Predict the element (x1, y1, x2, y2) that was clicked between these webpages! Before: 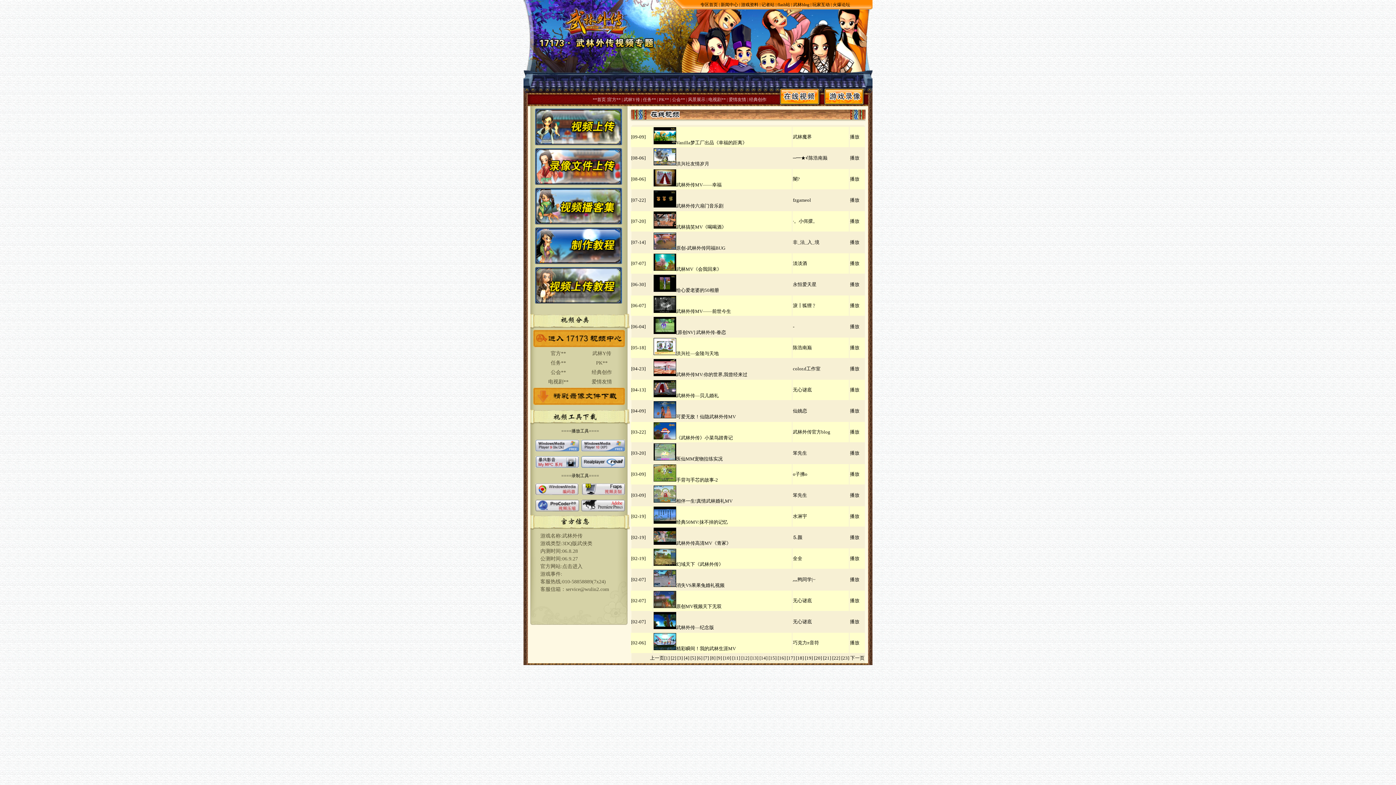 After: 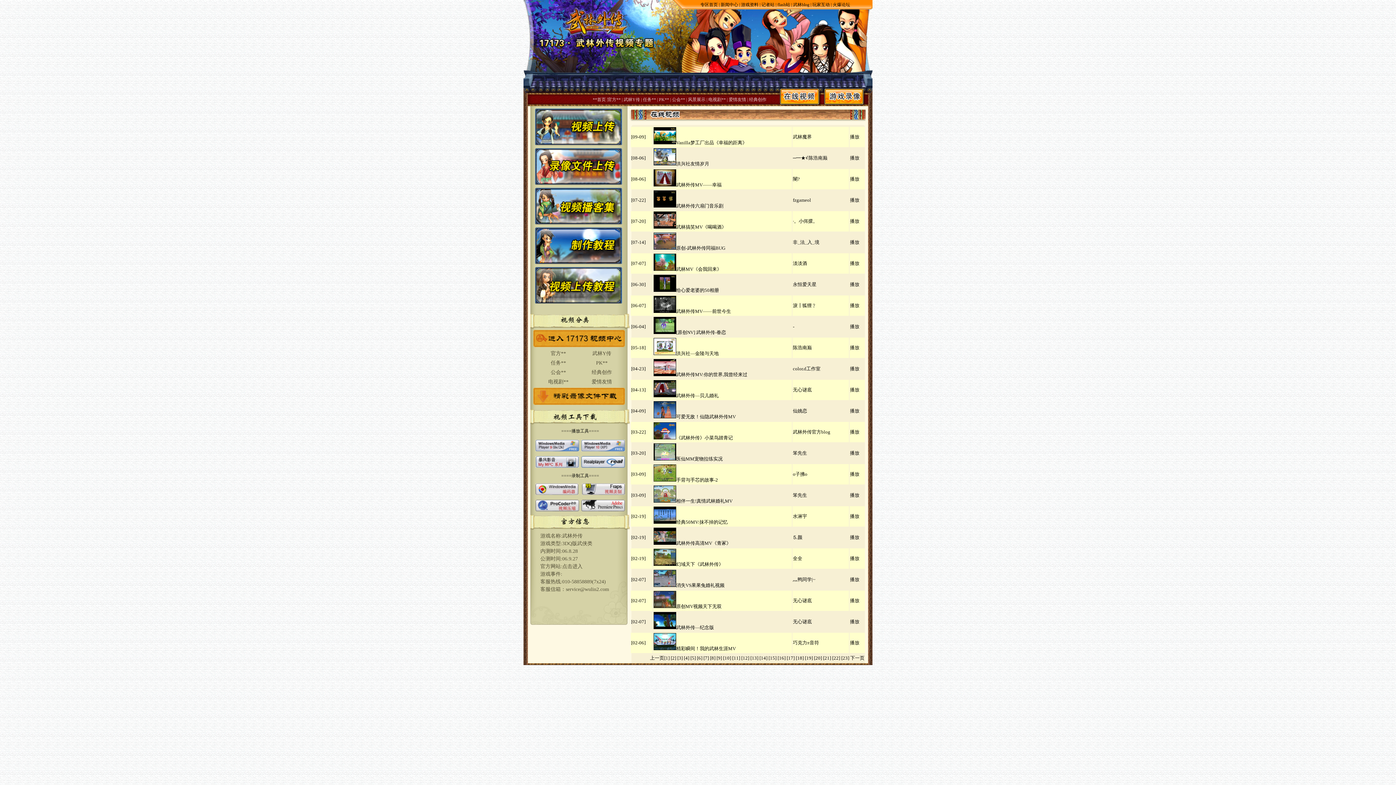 Action: bbox: (581, 447, 625, 452)